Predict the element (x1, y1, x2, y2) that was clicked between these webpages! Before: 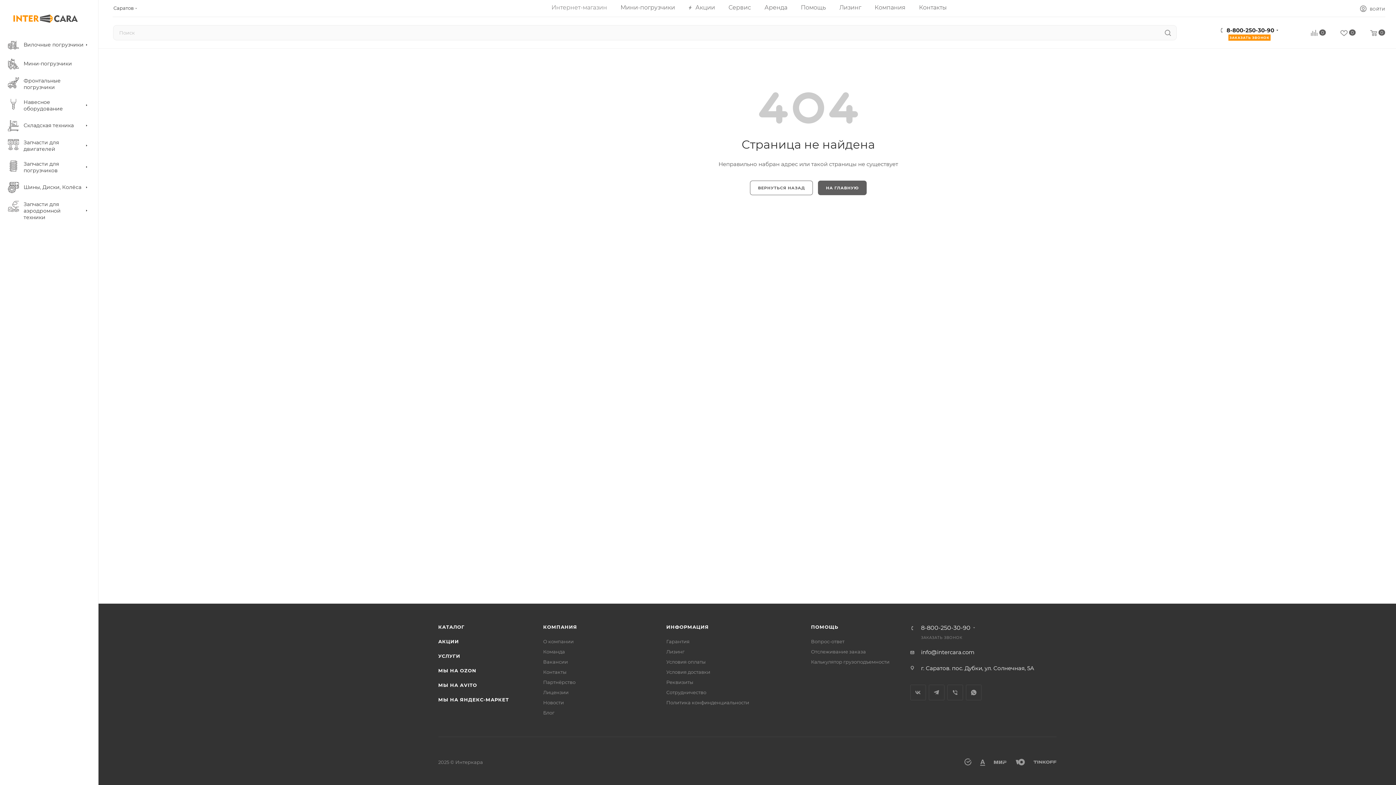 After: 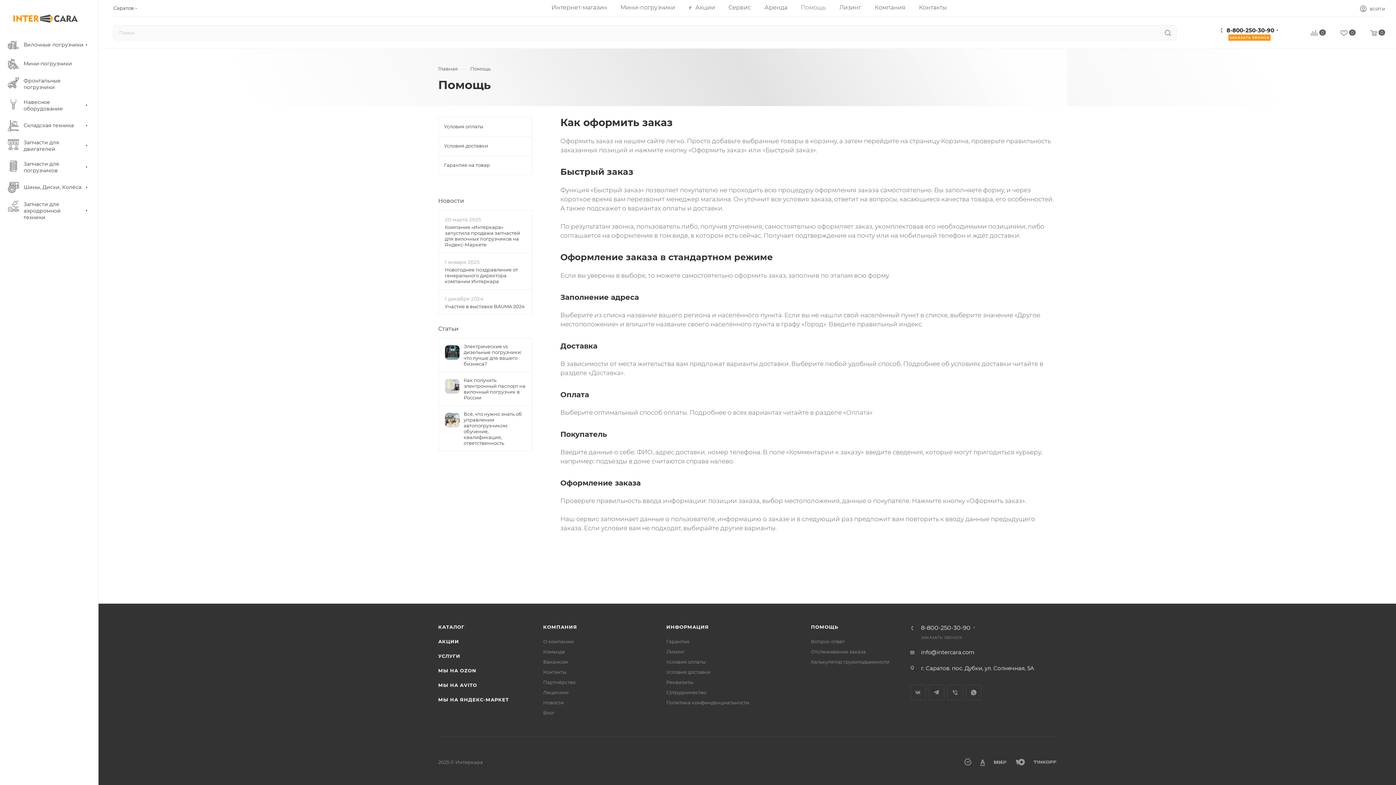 Action: label: Помощь bbox: (801, 4, 826, 10)